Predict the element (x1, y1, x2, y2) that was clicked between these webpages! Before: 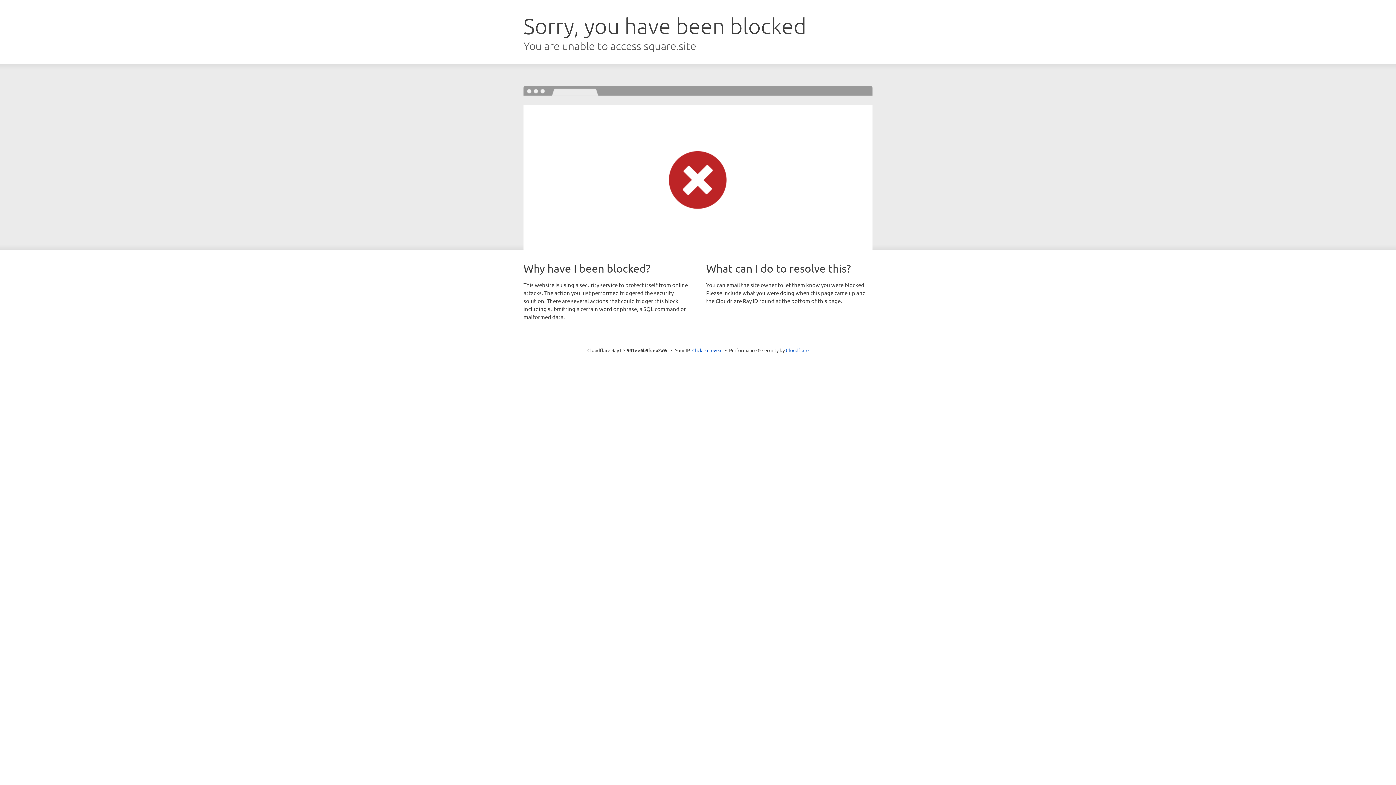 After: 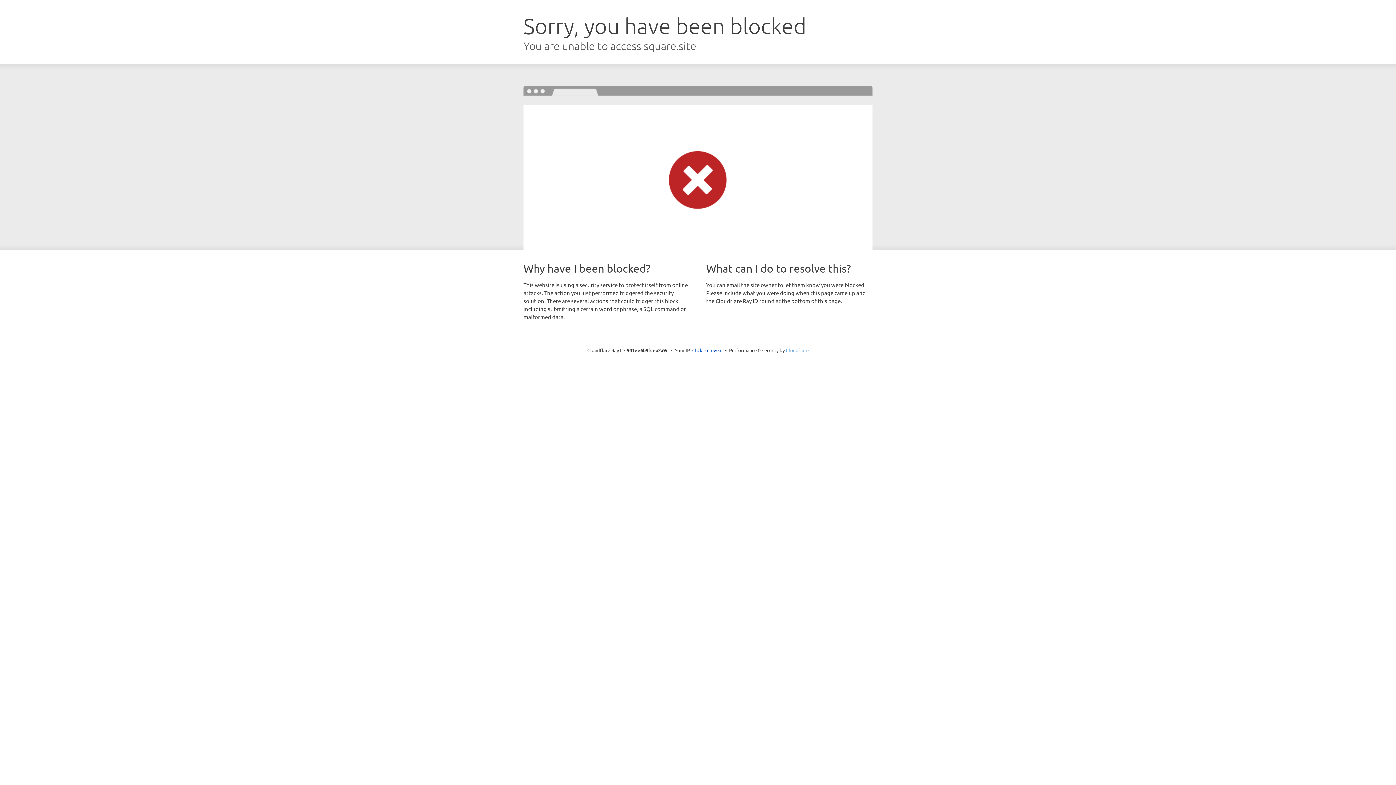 Action: bbox: (786, 347, 808, 353) label: Cloudflare